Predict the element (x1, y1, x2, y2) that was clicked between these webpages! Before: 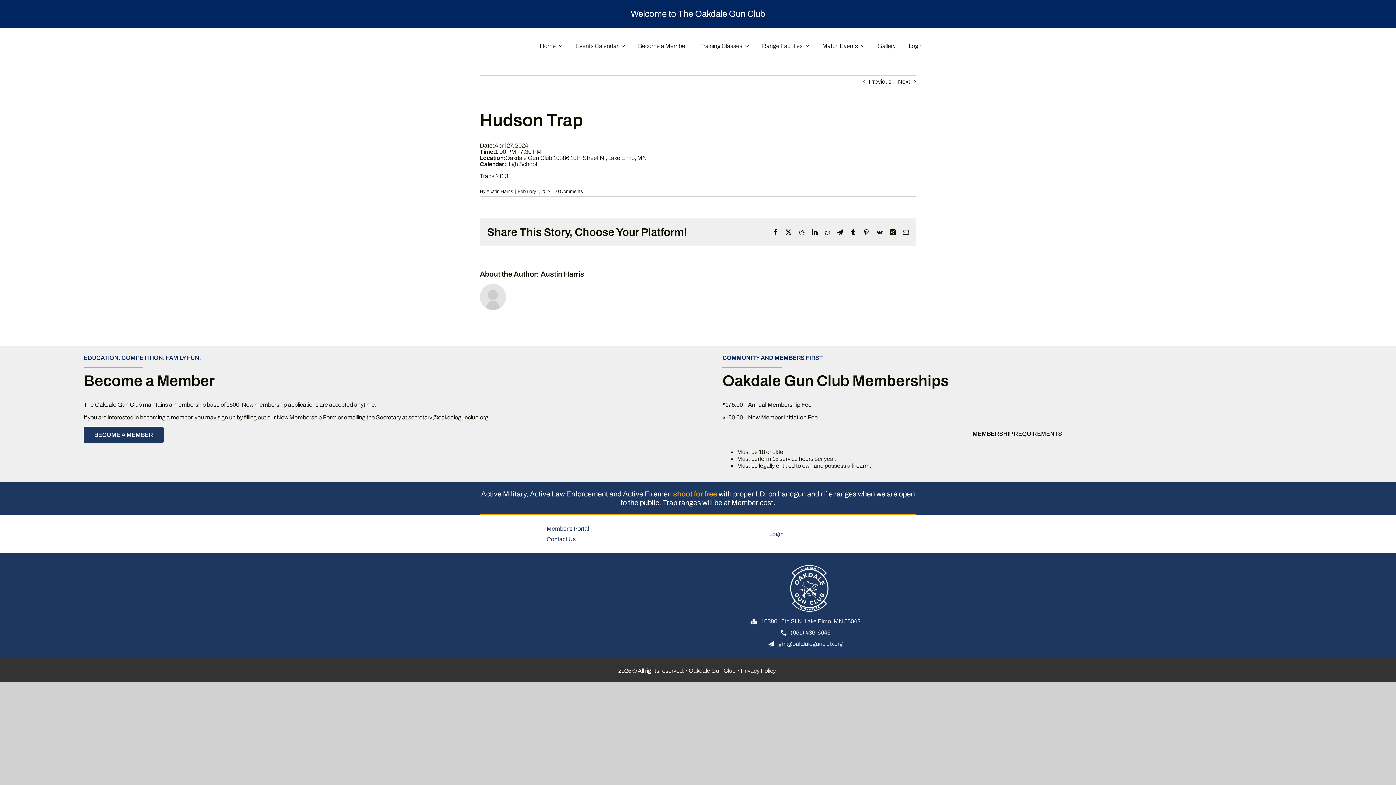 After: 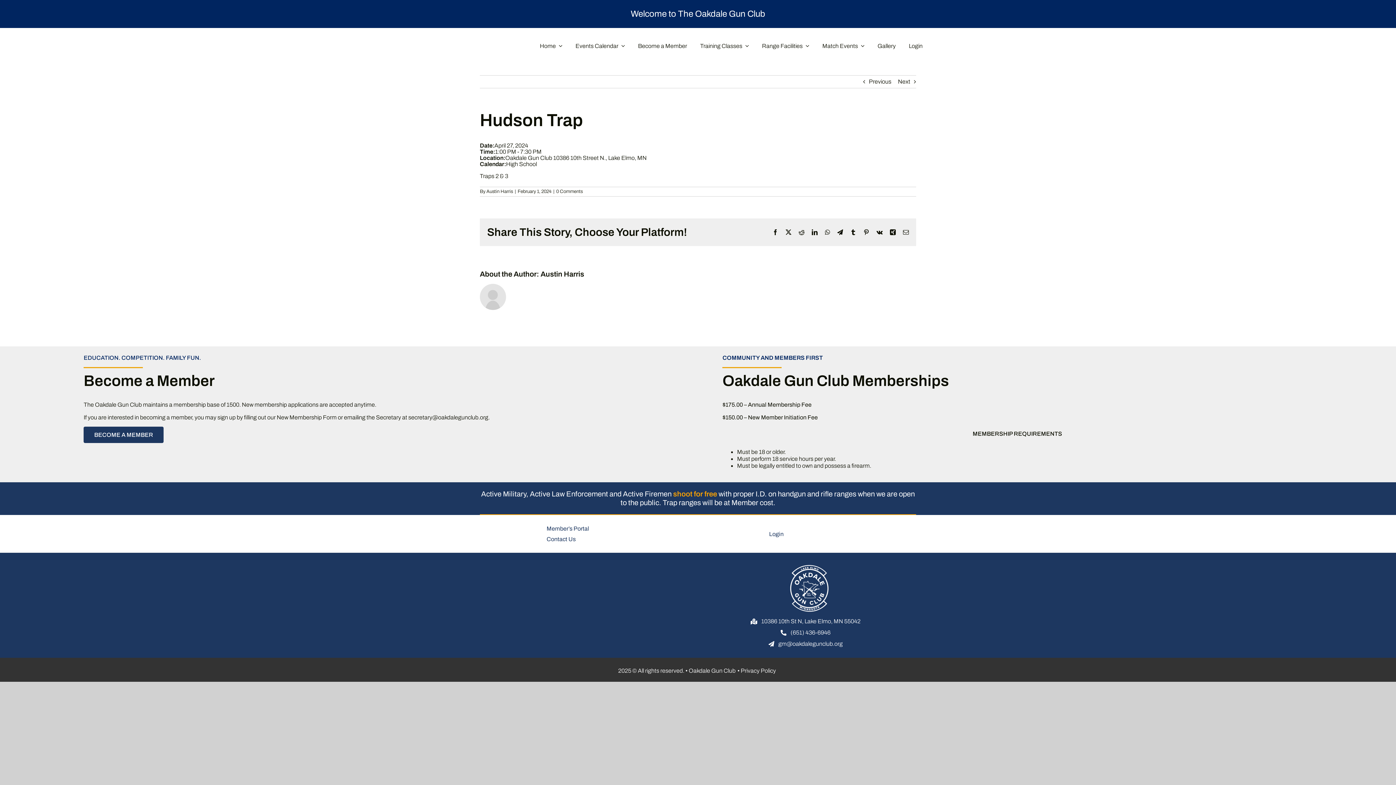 Action: label: Privacy Policy bbox: (740, 668, 776, 674)